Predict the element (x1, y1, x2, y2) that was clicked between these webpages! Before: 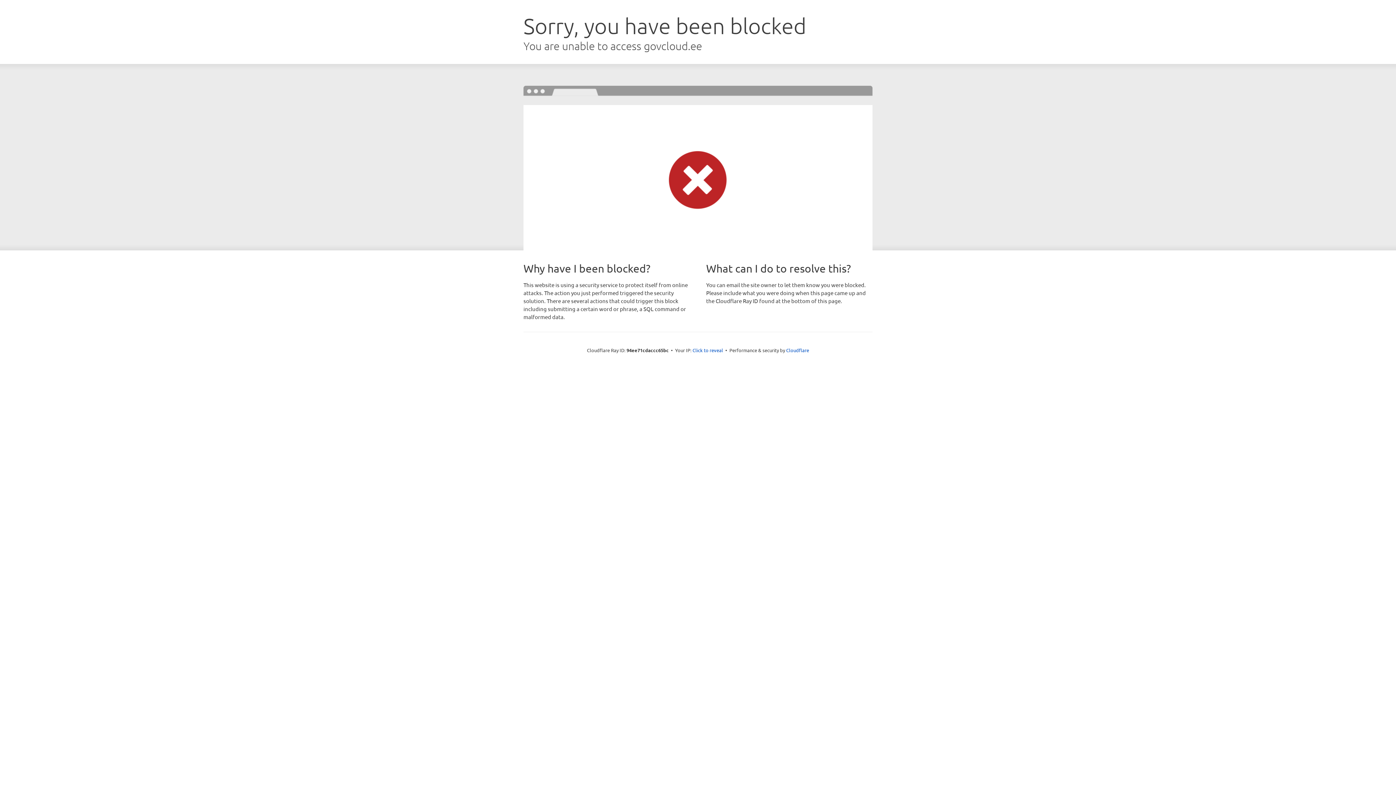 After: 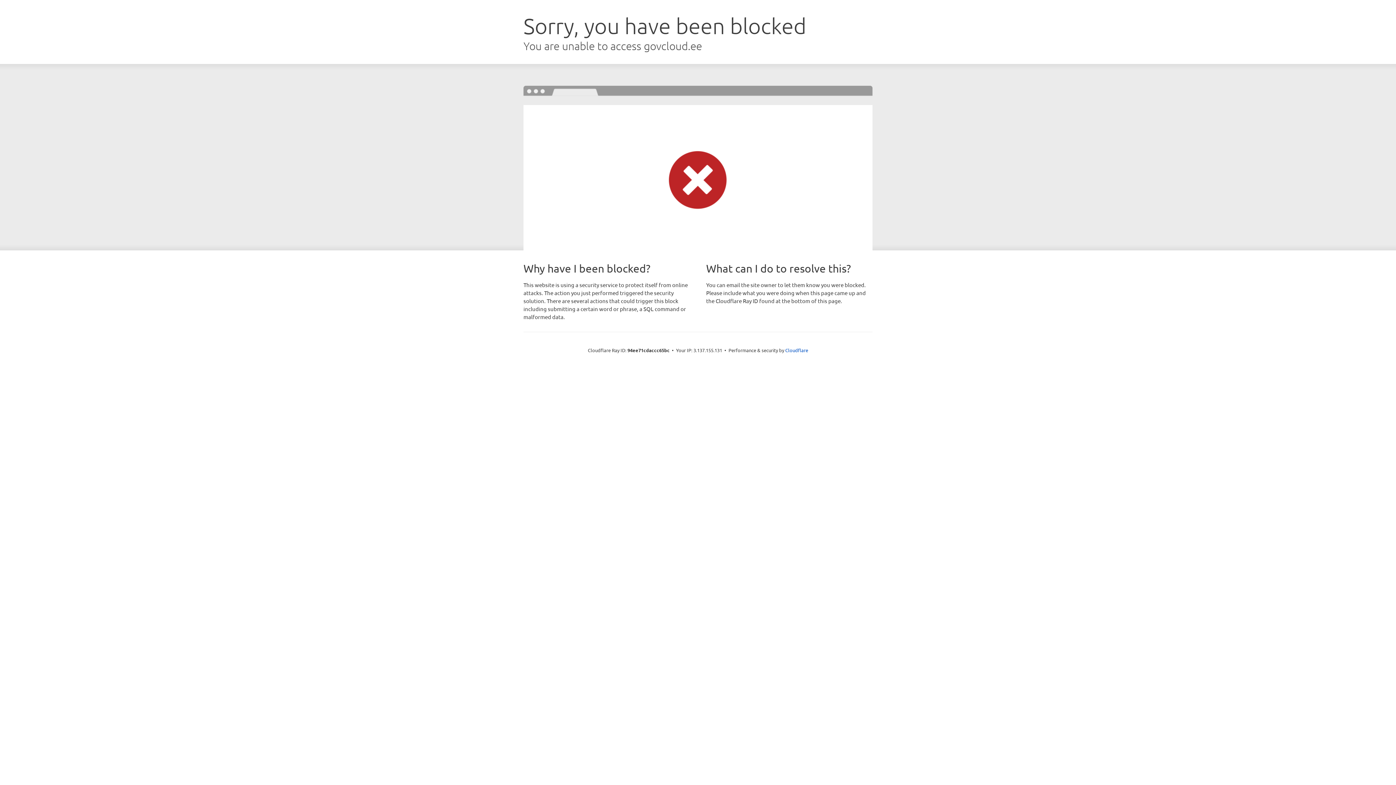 Action: label: Click to reveal bbox: (692, 346, 723, 353)